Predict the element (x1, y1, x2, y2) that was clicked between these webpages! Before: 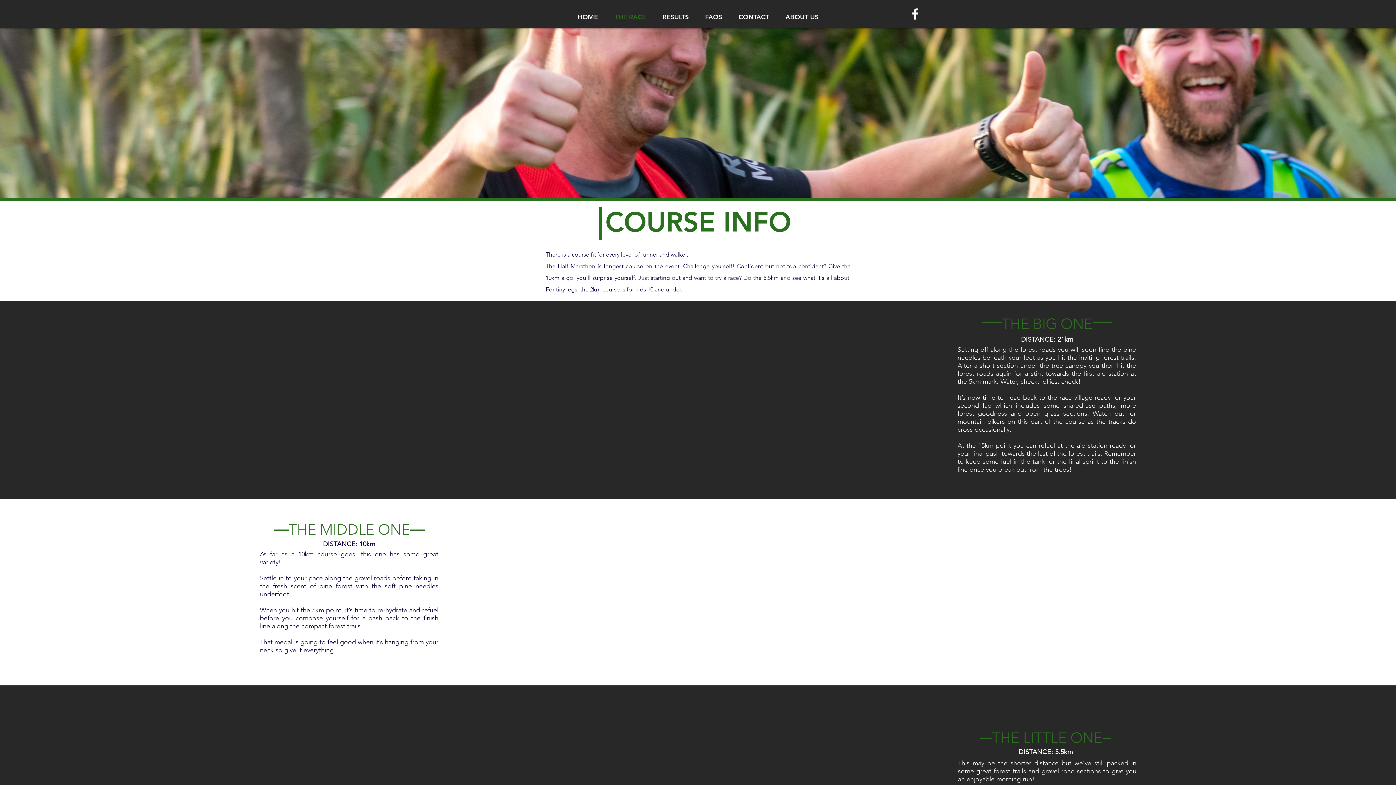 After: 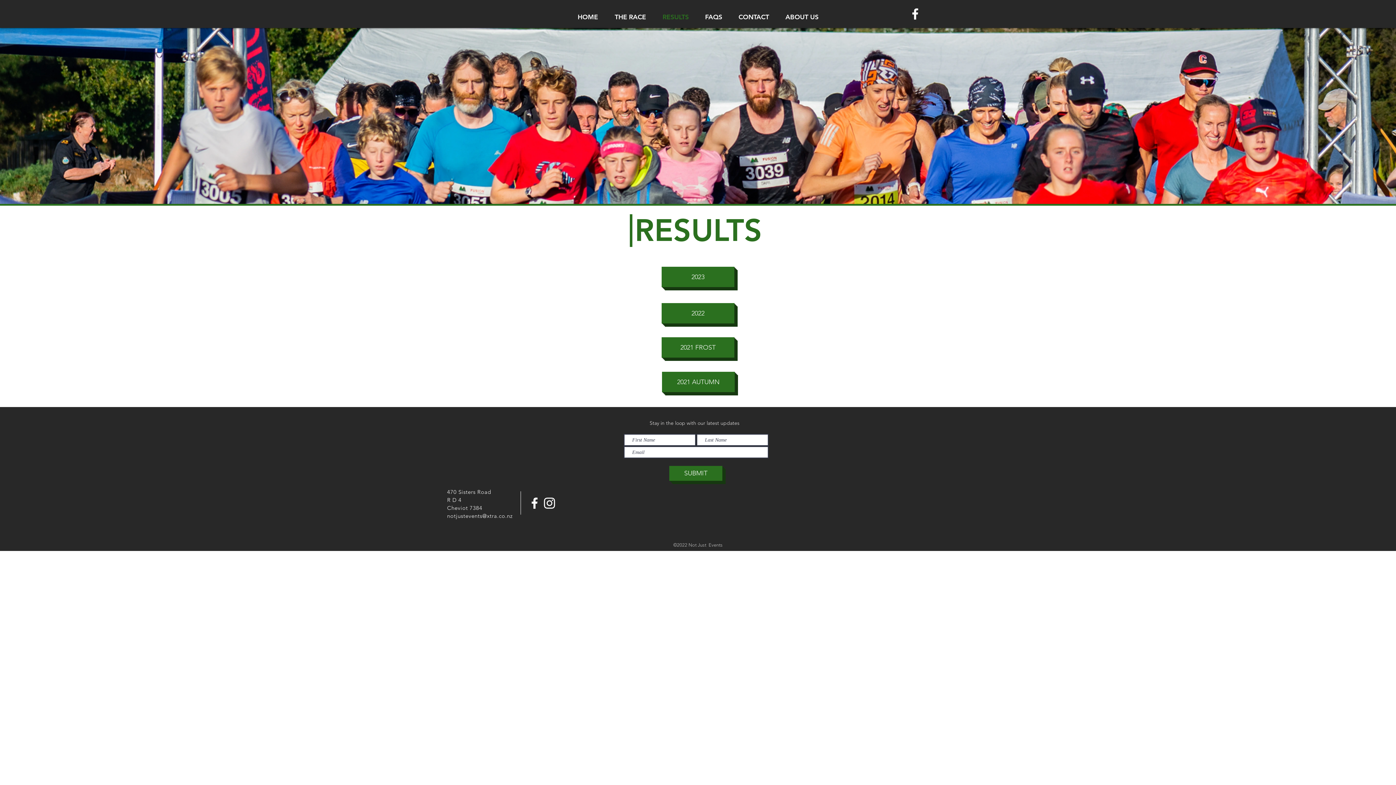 Action: bbox: (654, 8, 697, 26) label: RESULTS